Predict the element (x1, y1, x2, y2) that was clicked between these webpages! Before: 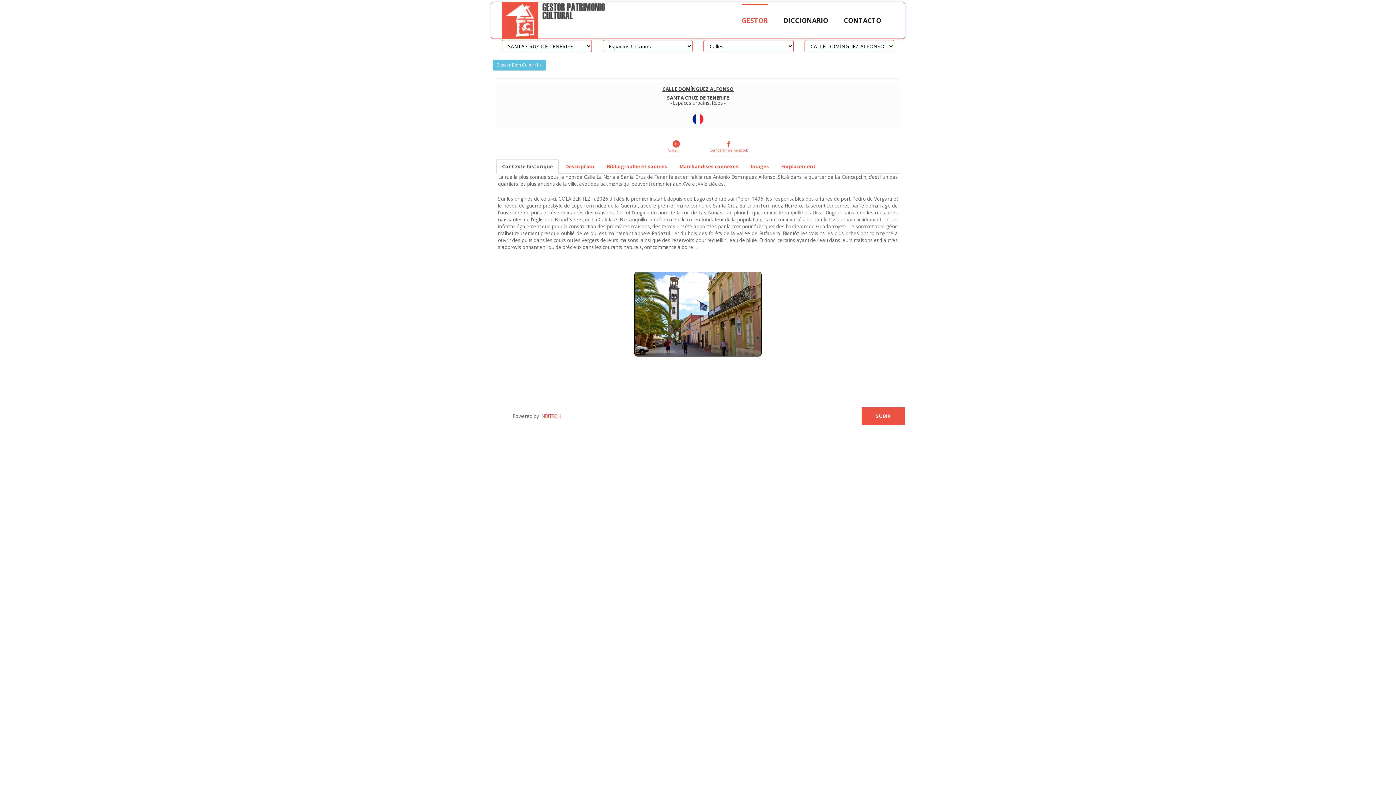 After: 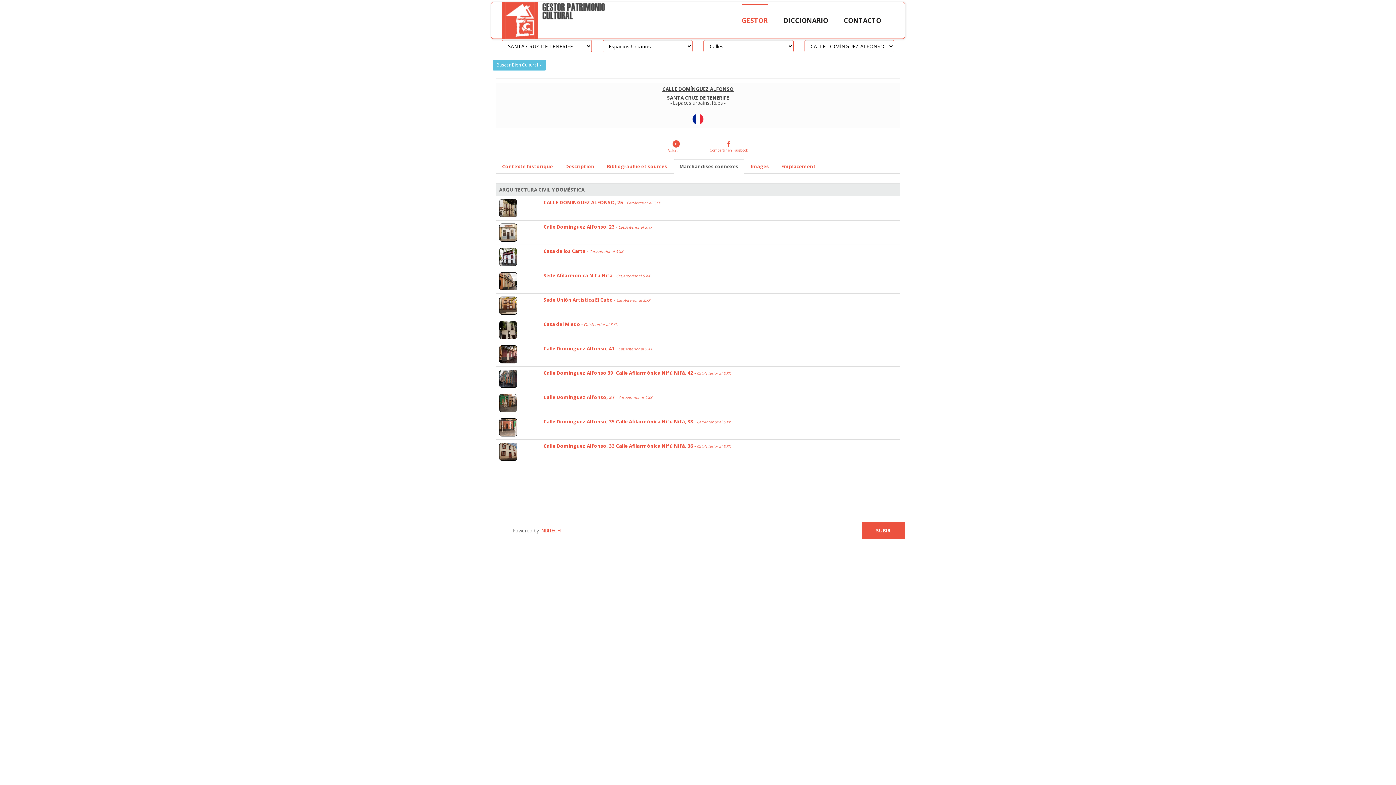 Action: label: Marchandises connexes bbox: (673, 159, 744, 173)